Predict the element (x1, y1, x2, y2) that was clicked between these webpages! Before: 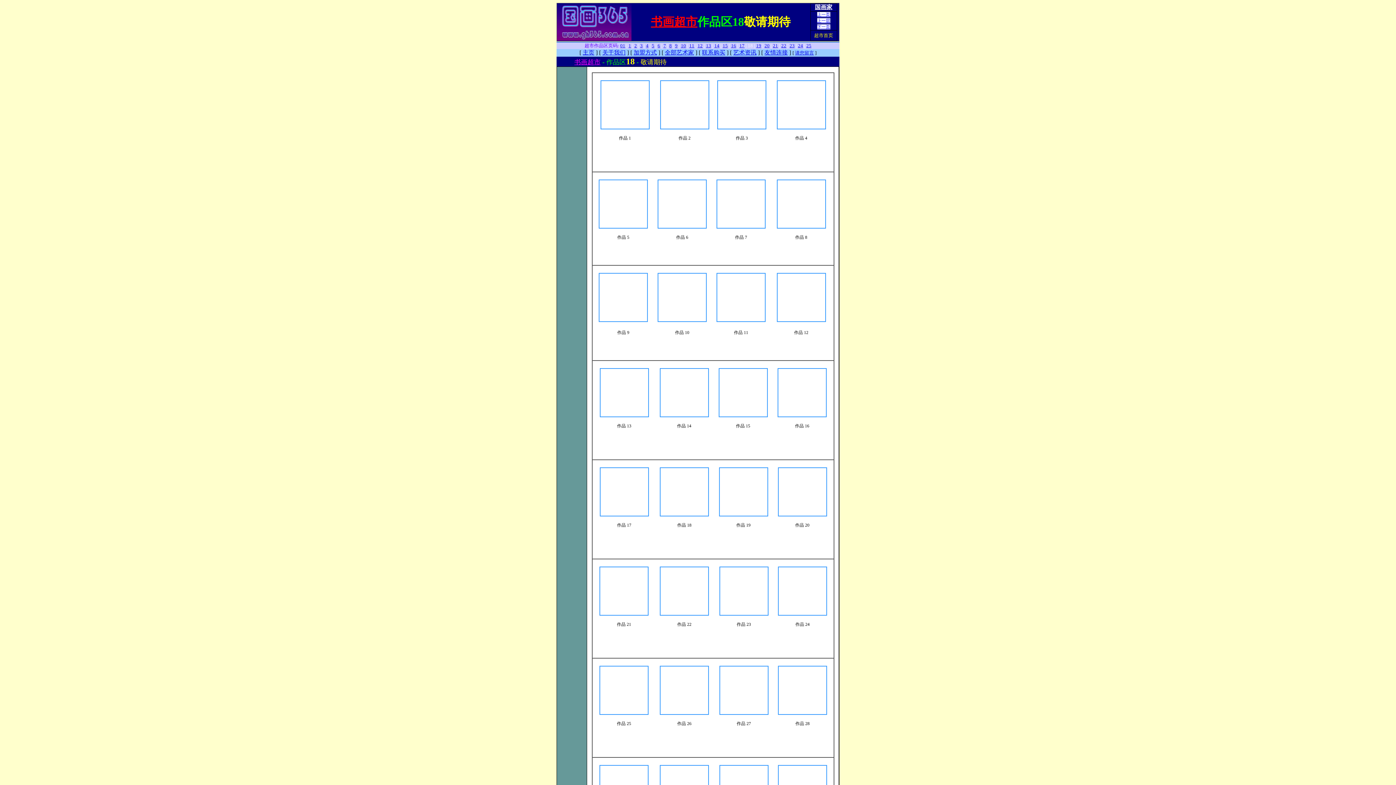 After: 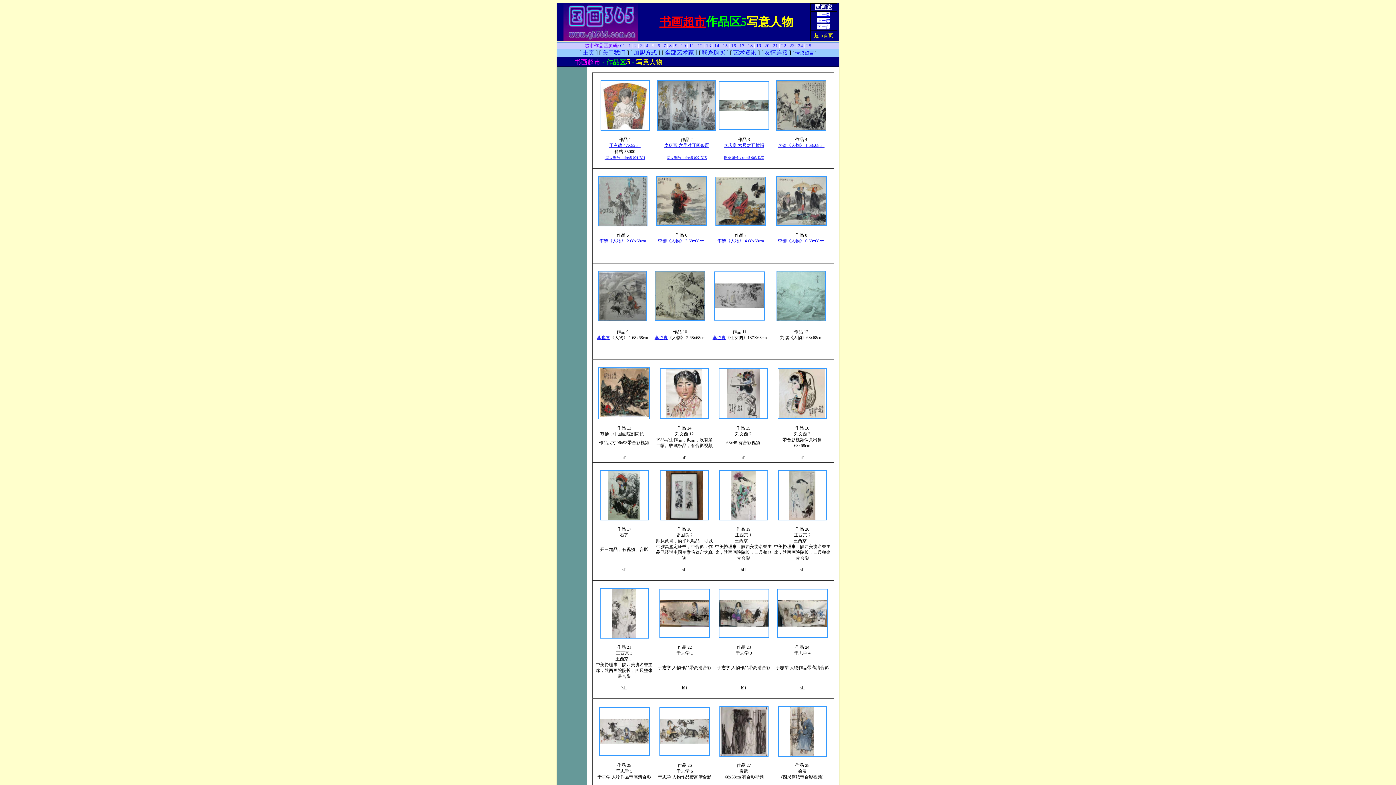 Action: label: 5 bbox: (652, 42, 654, 48)